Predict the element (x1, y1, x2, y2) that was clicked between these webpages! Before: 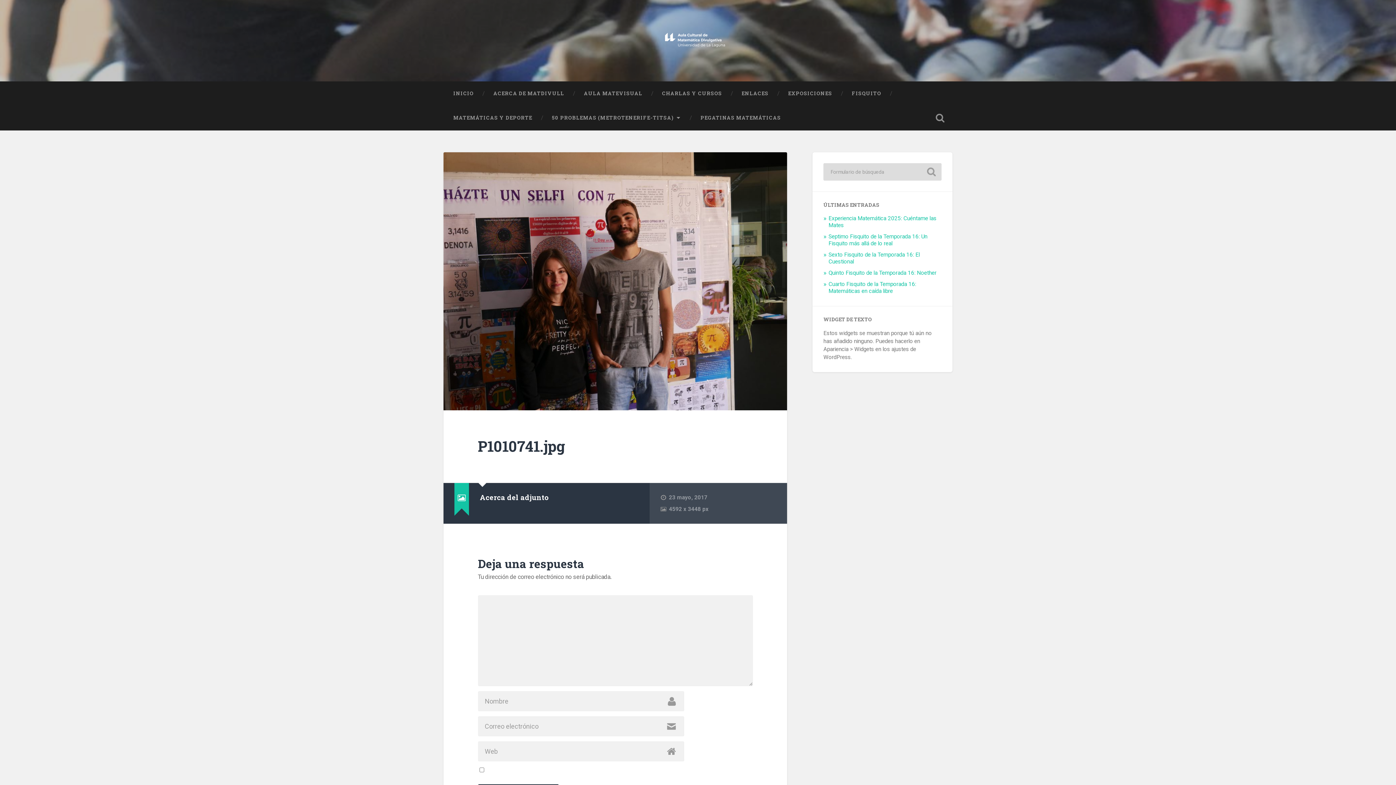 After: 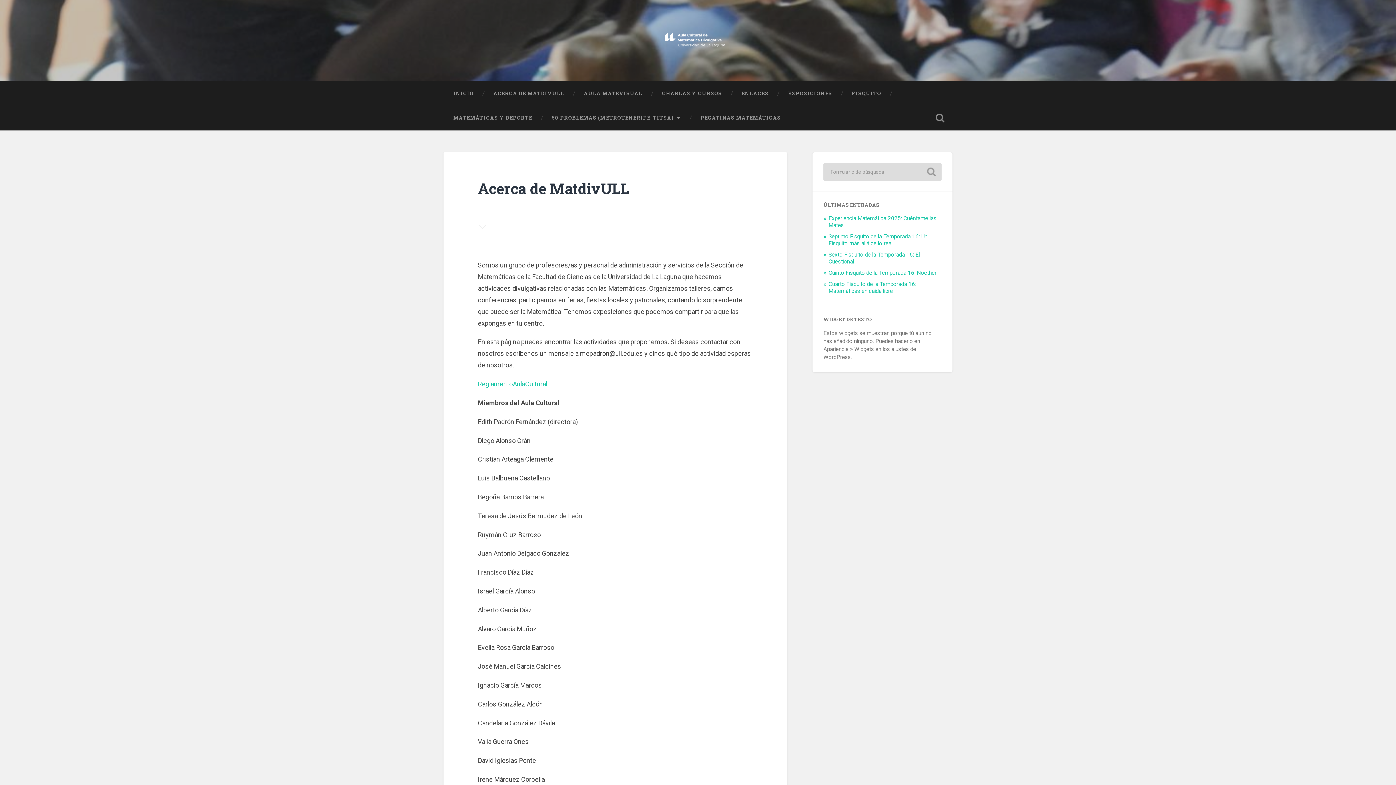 Action: bbox: (483, 81, 574, 105) label: ACERCA DE MATDIVULL